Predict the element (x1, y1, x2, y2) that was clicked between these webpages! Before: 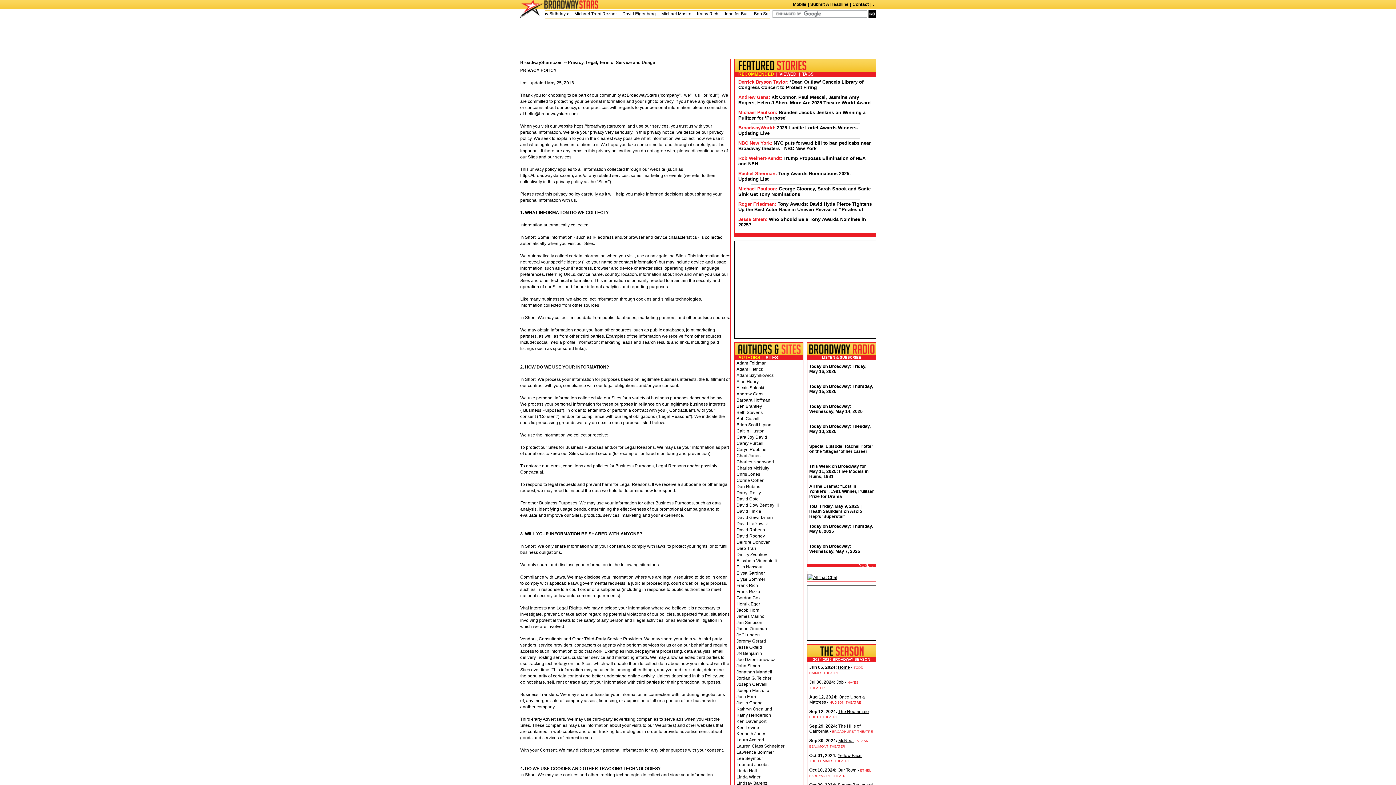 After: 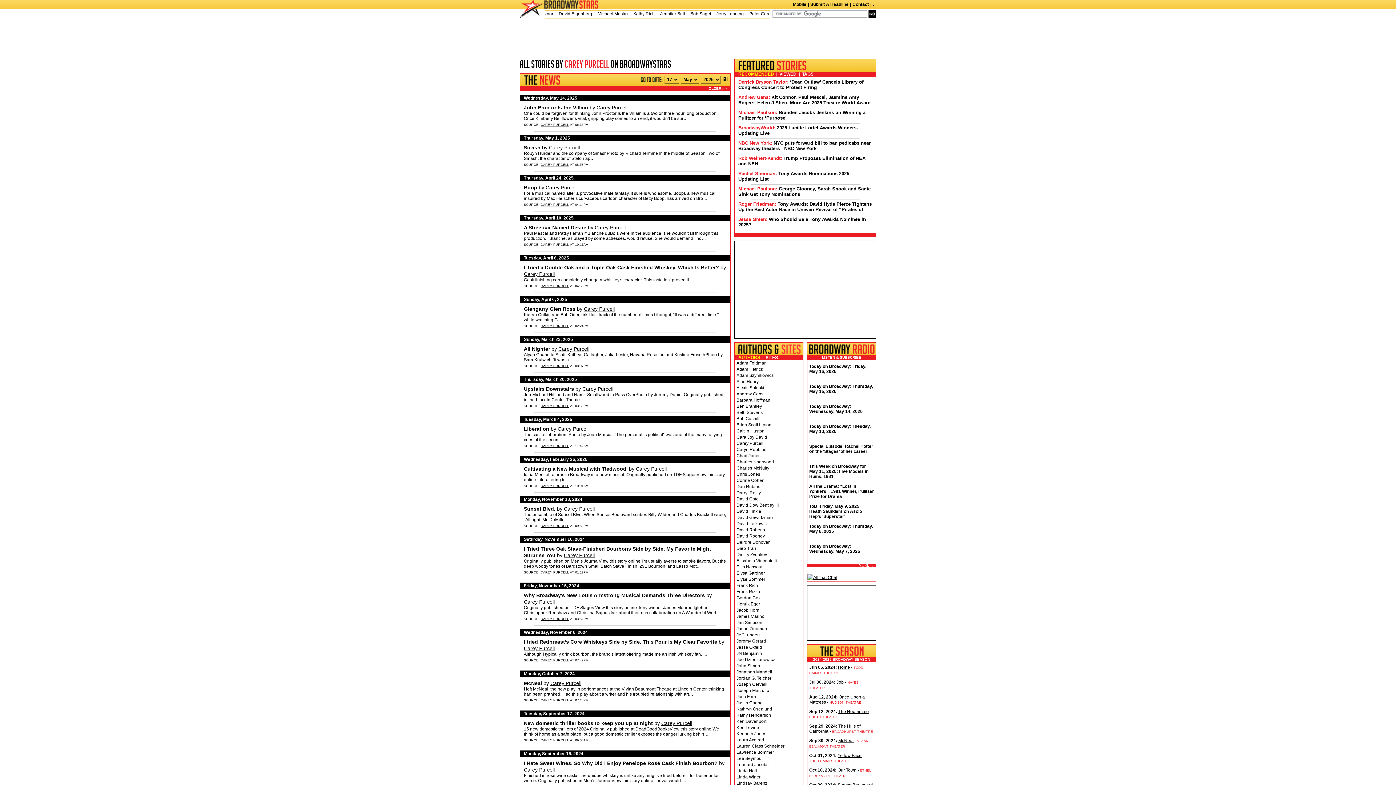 Action: label: Carey Purcell bbox: (736, 441, 763, 446)